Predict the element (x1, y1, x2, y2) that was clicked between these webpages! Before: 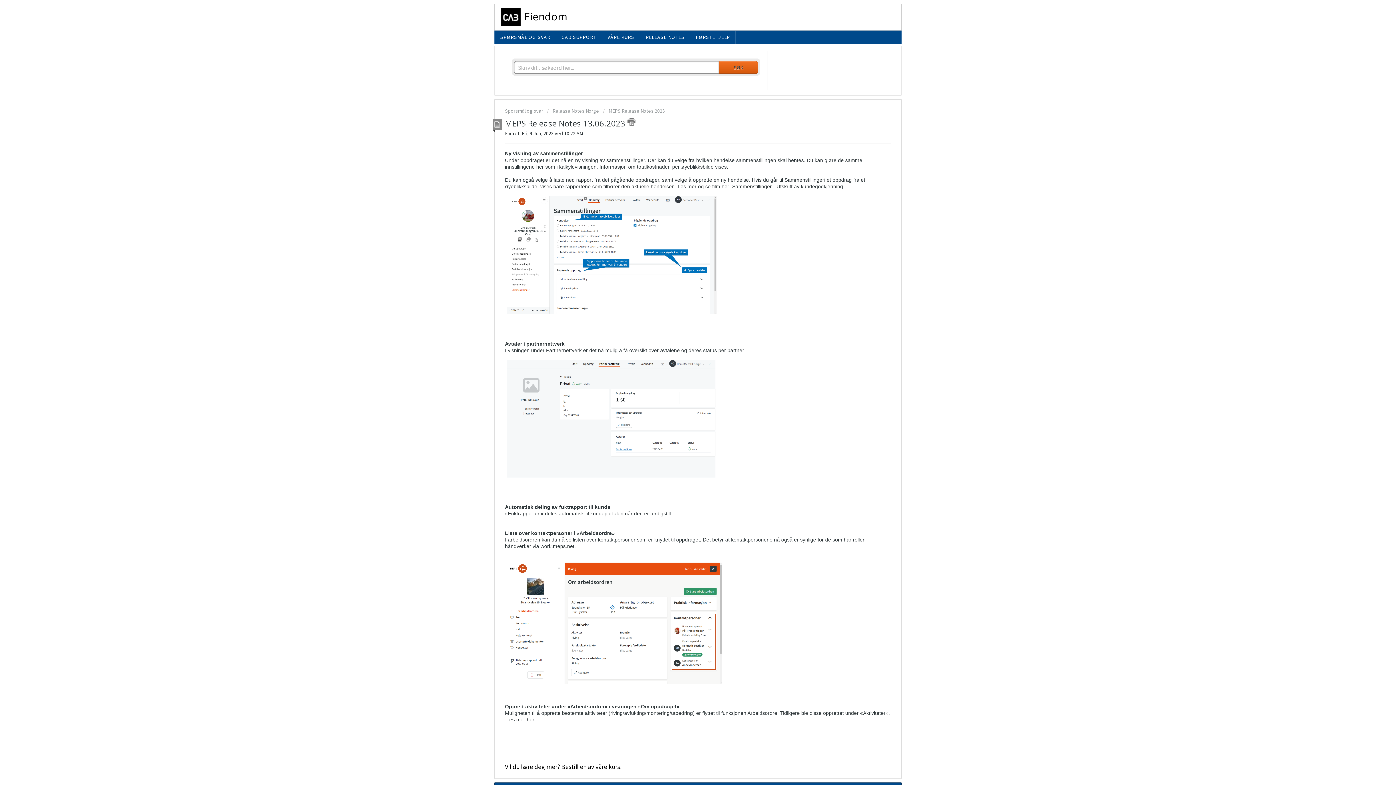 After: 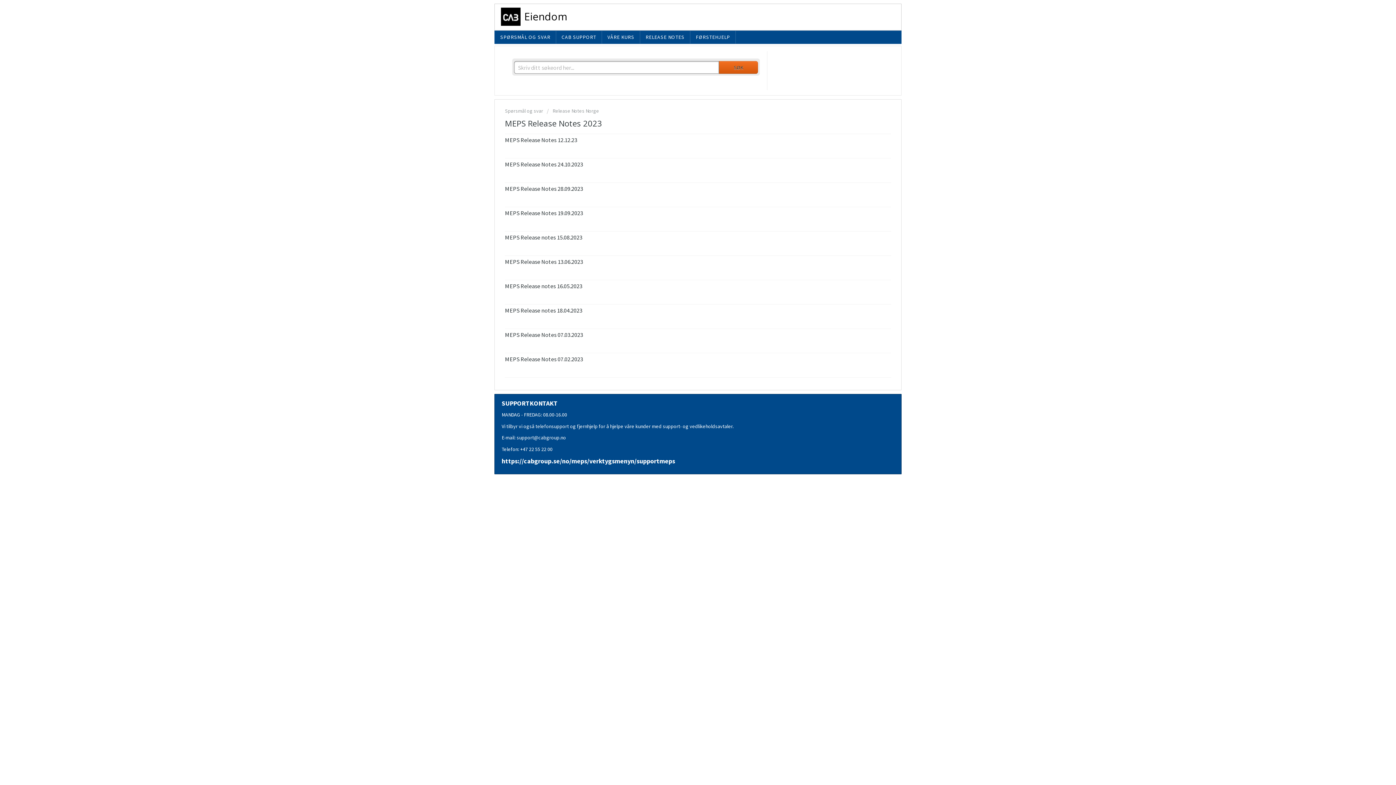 Action: bbox: (602, 107, 665, 114) label: MEPS Release Notes 2023